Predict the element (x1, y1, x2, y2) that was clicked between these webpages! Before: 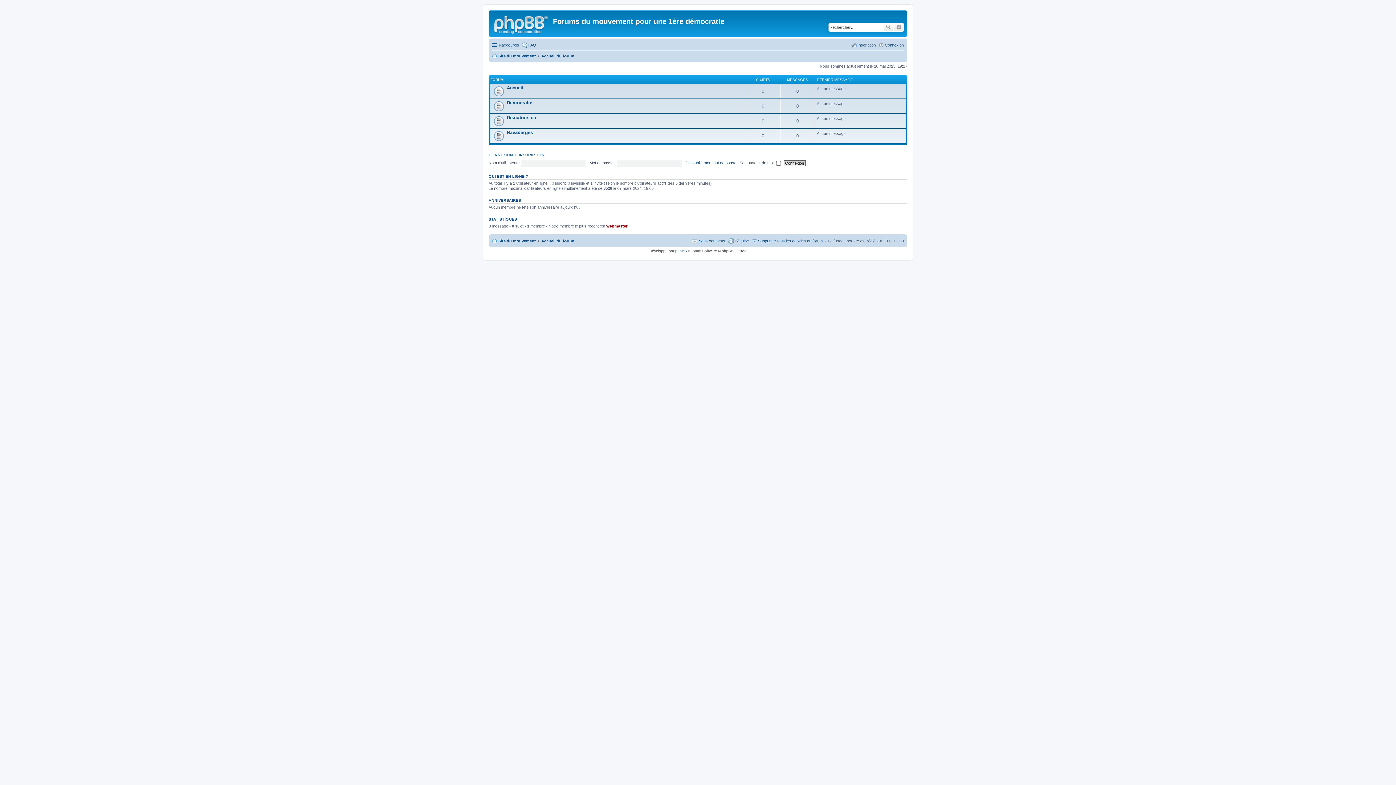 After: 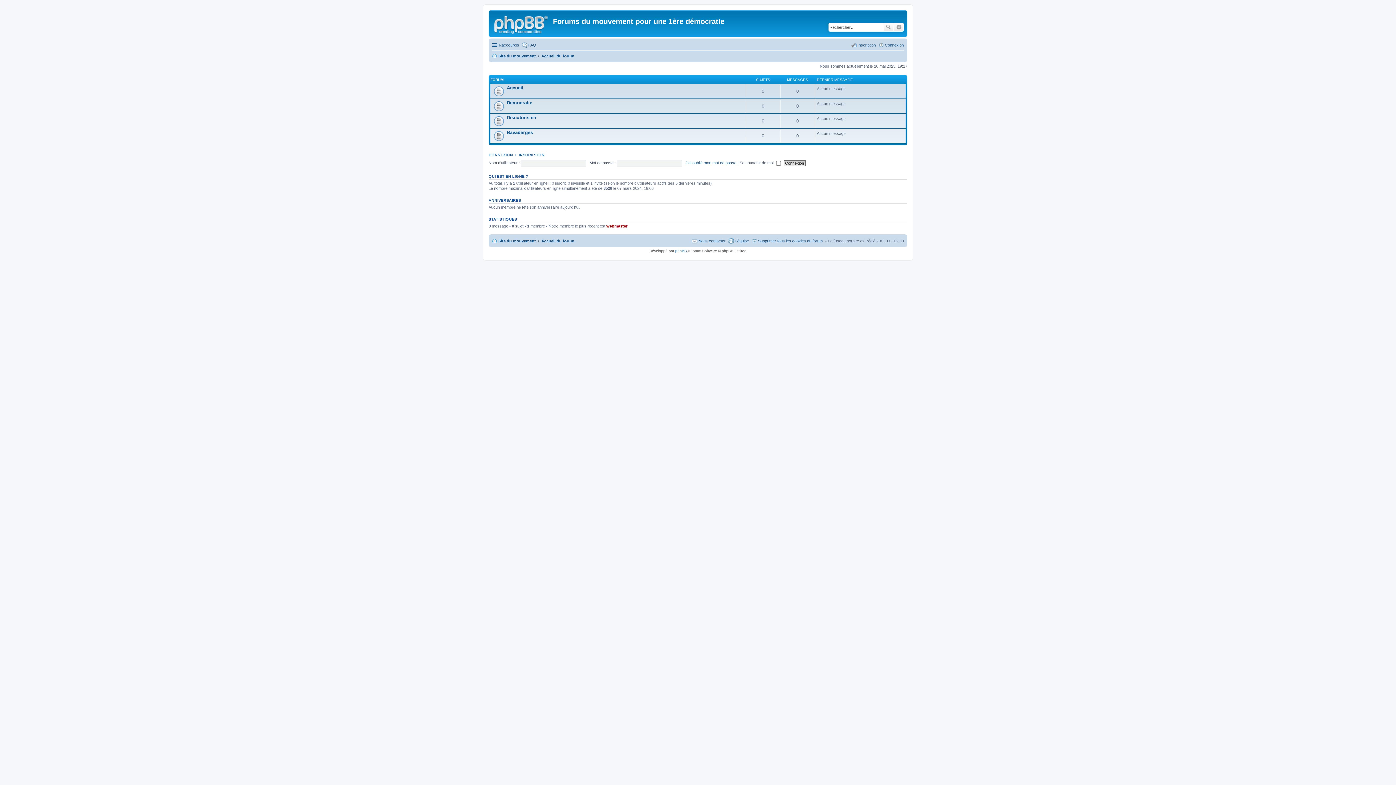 Action: bbox: (541, 236, 574, 245) label: Accueil du forum